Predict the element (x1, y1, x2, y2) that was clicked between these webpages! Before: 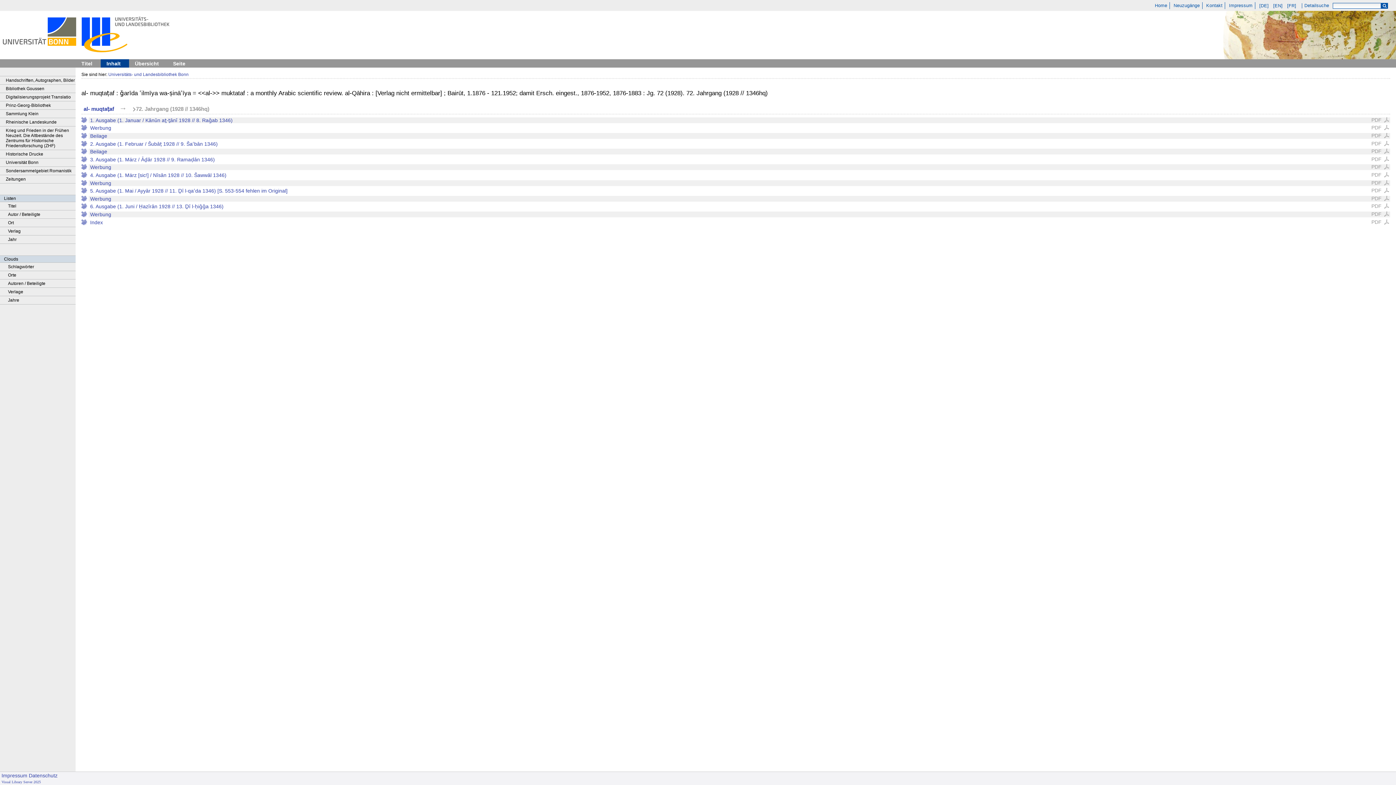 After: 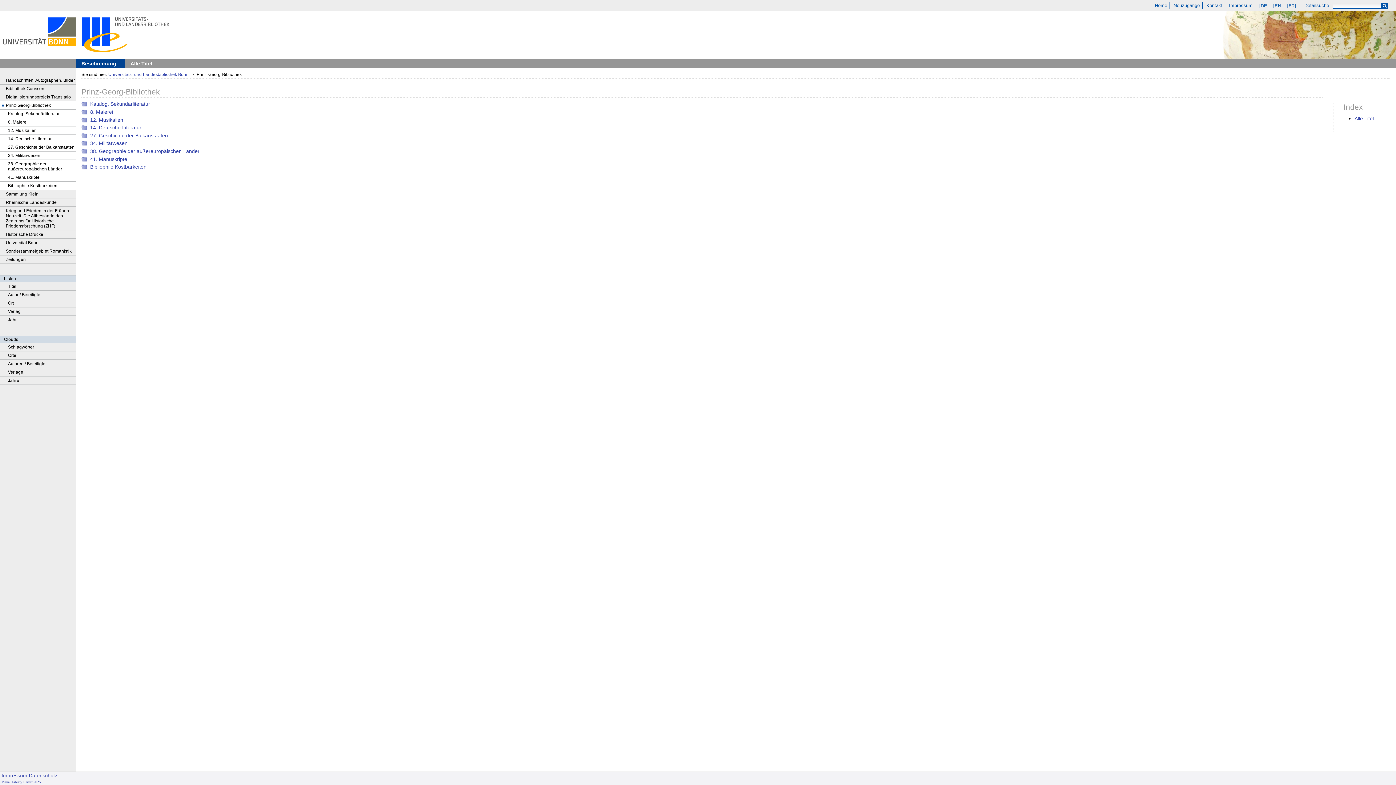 Action: bbox: (0, 101, 75, 109) label: Prinz-Georg-Bibliothek